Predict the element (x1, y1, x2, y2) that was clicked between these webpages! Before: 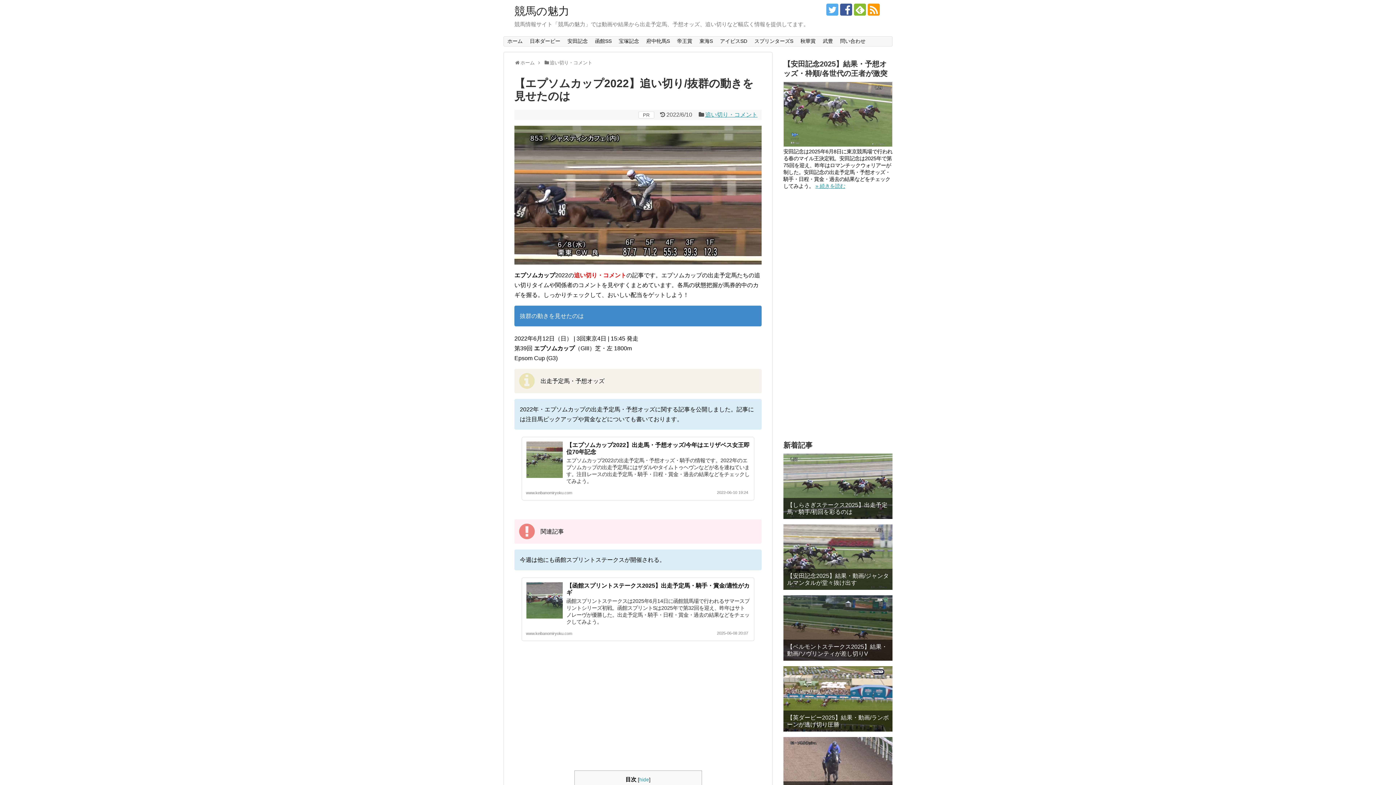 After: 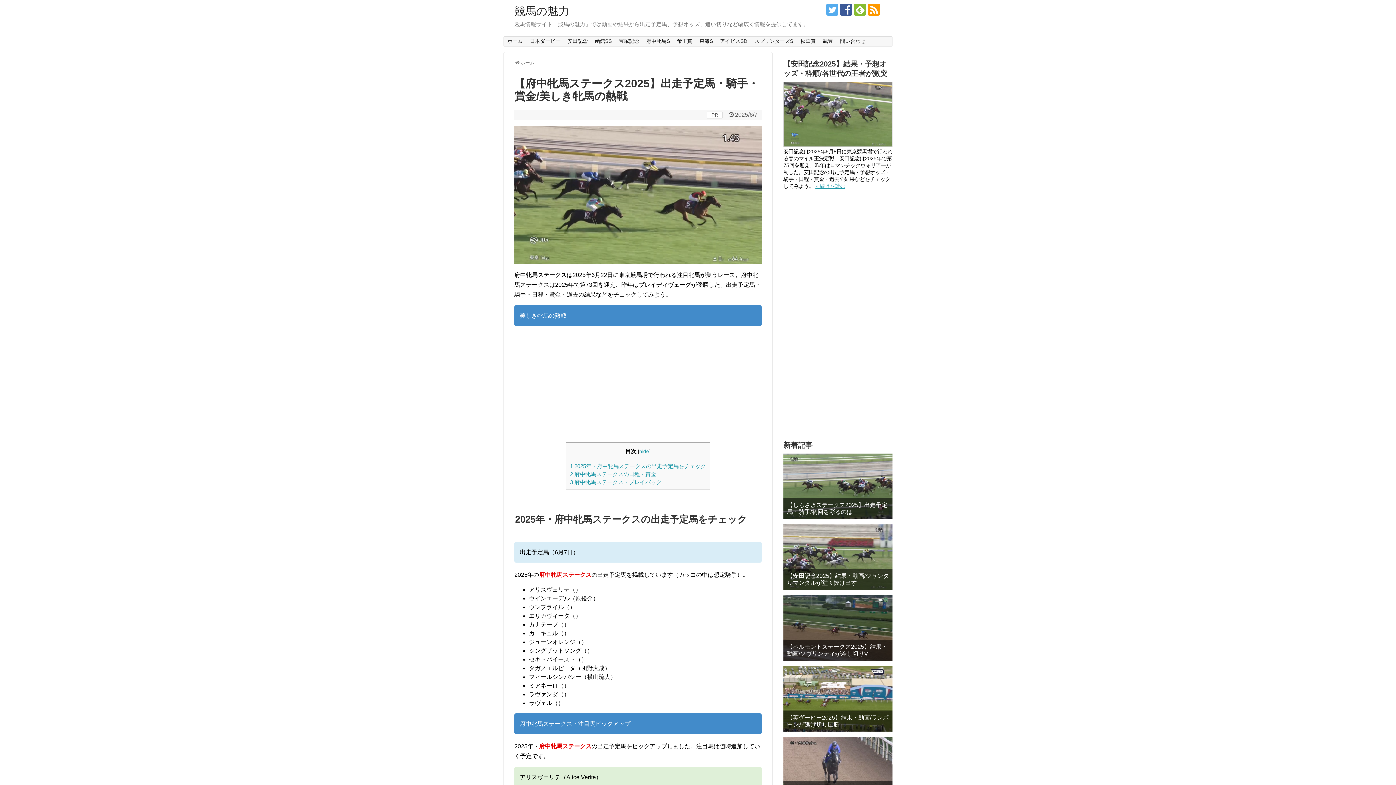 Action: bbox: (642, 36, 673, 46) label: 府中牝馬S